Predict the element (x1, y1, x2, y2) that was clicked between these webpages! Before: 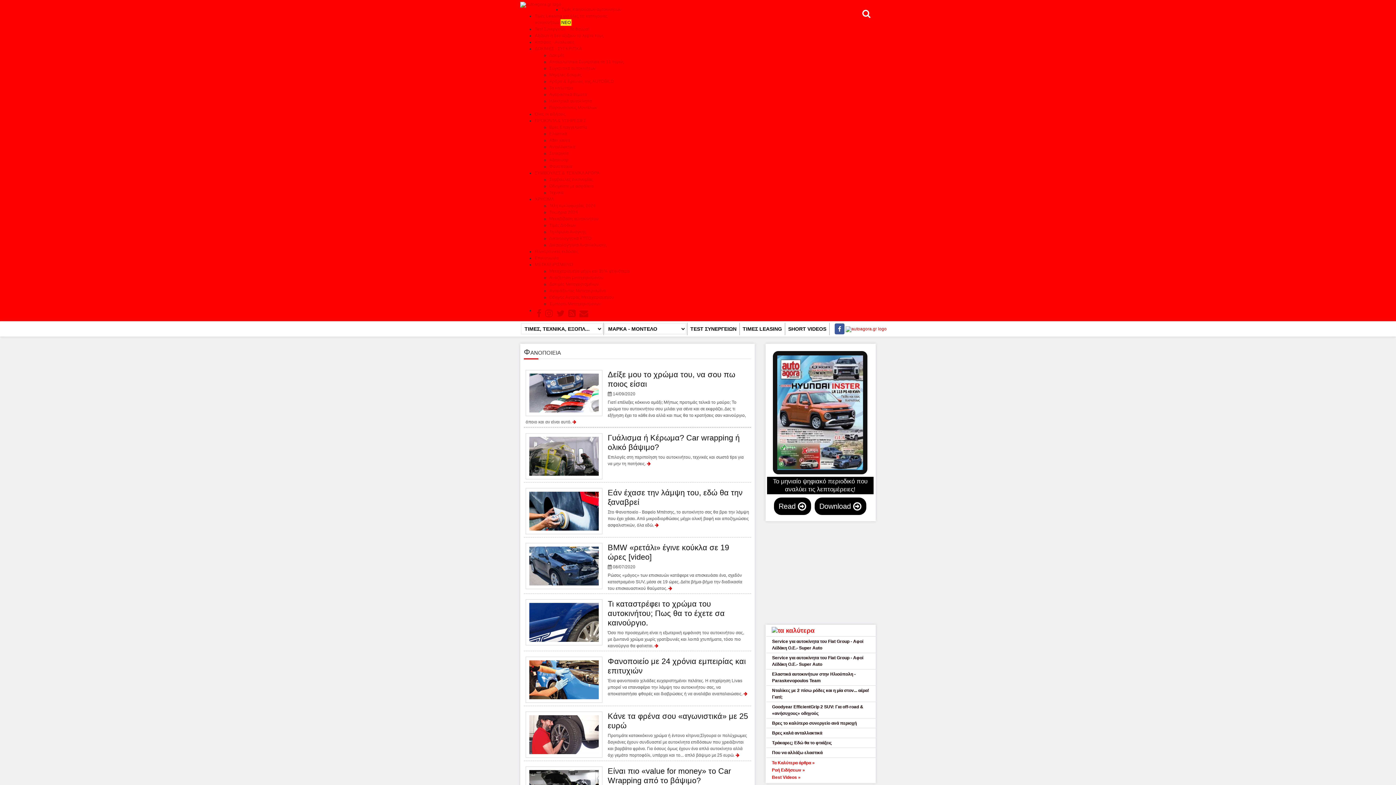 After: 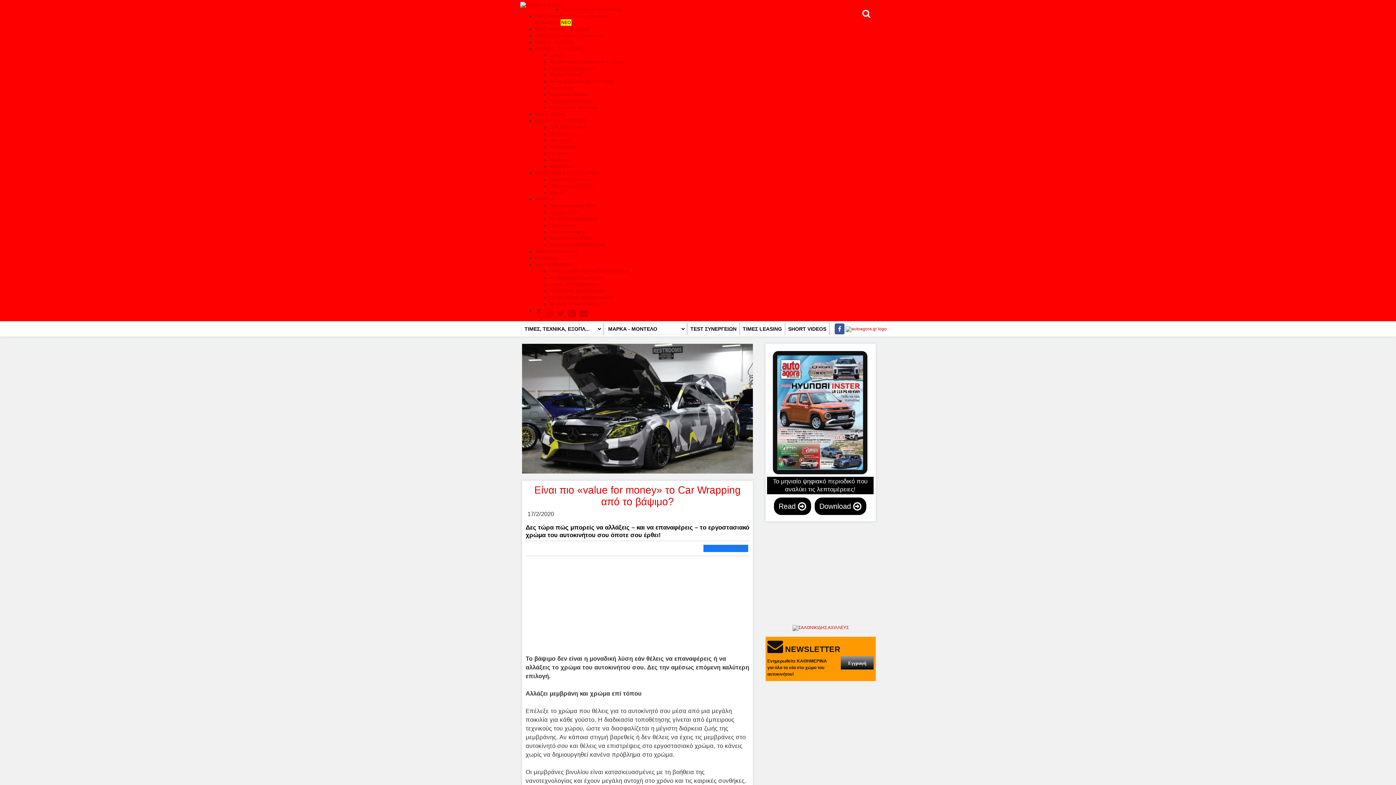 Action: bbox: (525, 767, 749, 800) label: Είναι πιο «value for money» το Car Wrapping από το βάψιμο?
Δες τώρα πώς μπορείς να αλλάξεις – και να επαναφέρεις – το εργοστασιακό χρώμα του αυτοκινήτου σου όποτε σου έρθει! 